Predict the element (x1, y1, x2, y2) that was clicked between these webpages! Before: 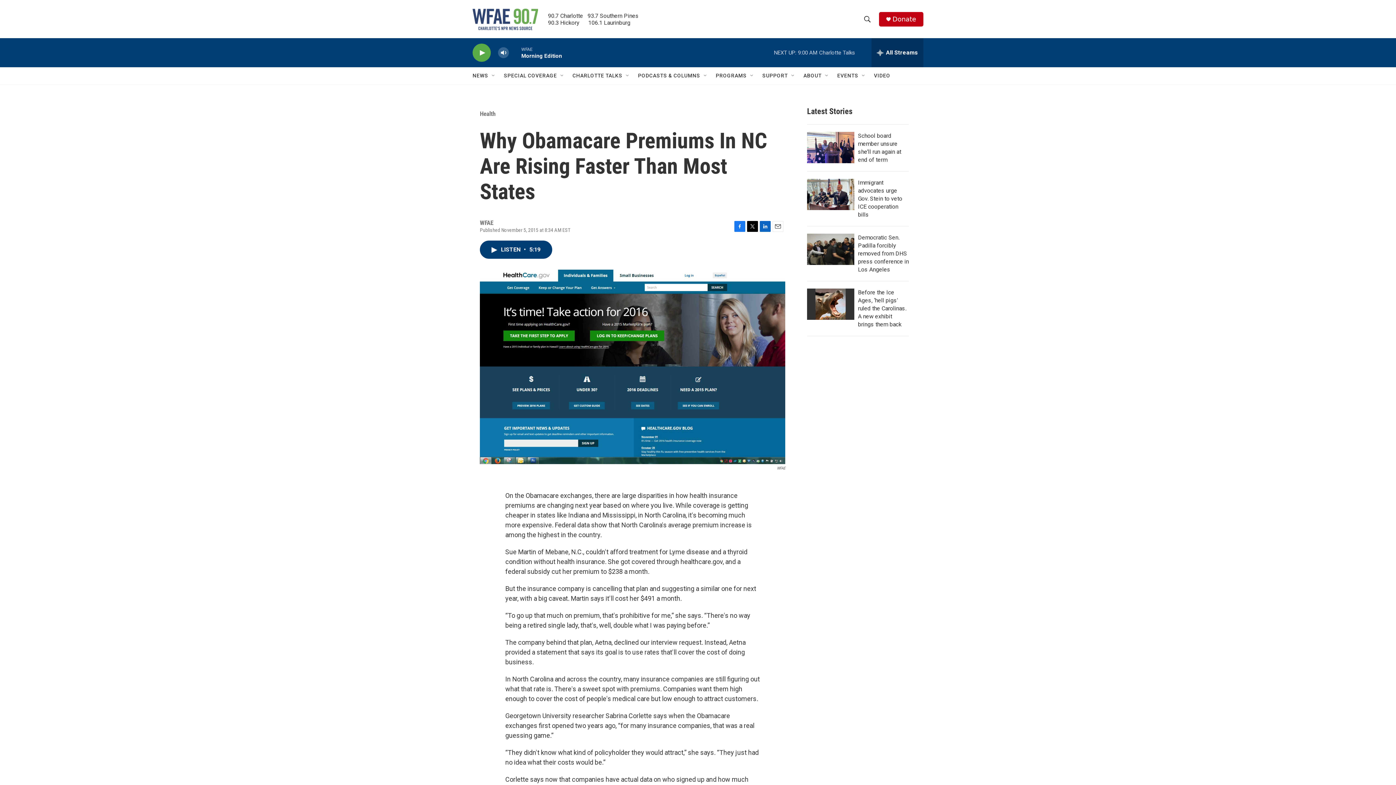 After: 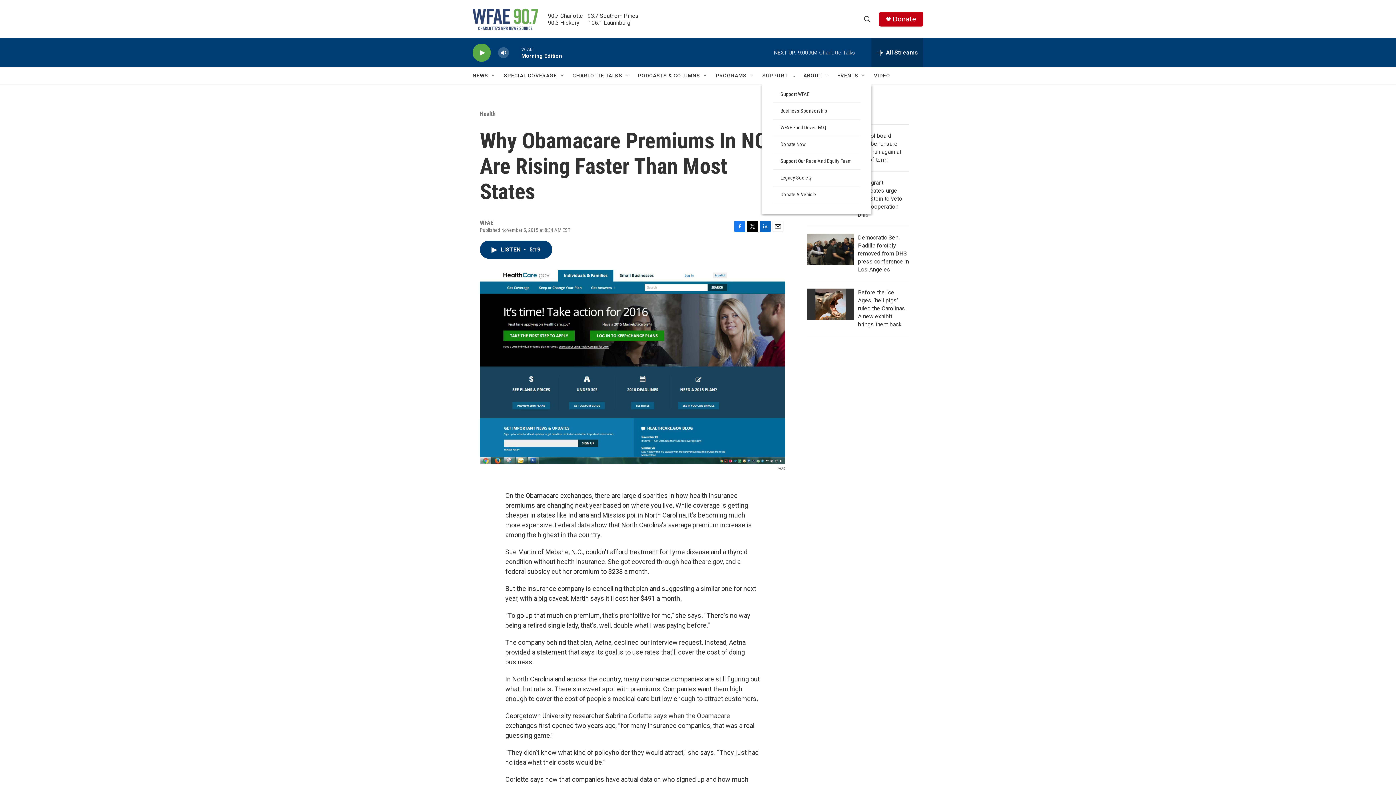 Action: label: Open Sub Navigation bbox: (790, 72, 796, 78)